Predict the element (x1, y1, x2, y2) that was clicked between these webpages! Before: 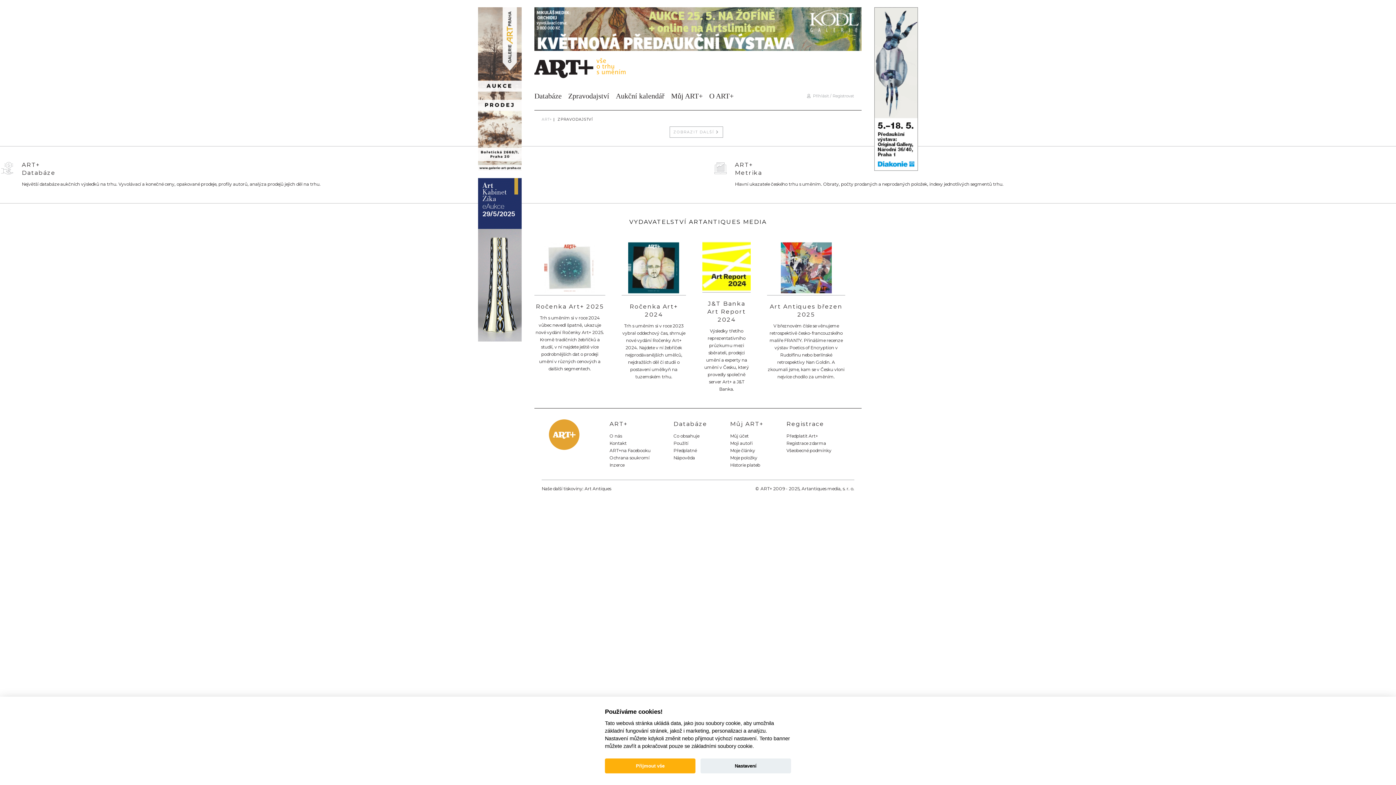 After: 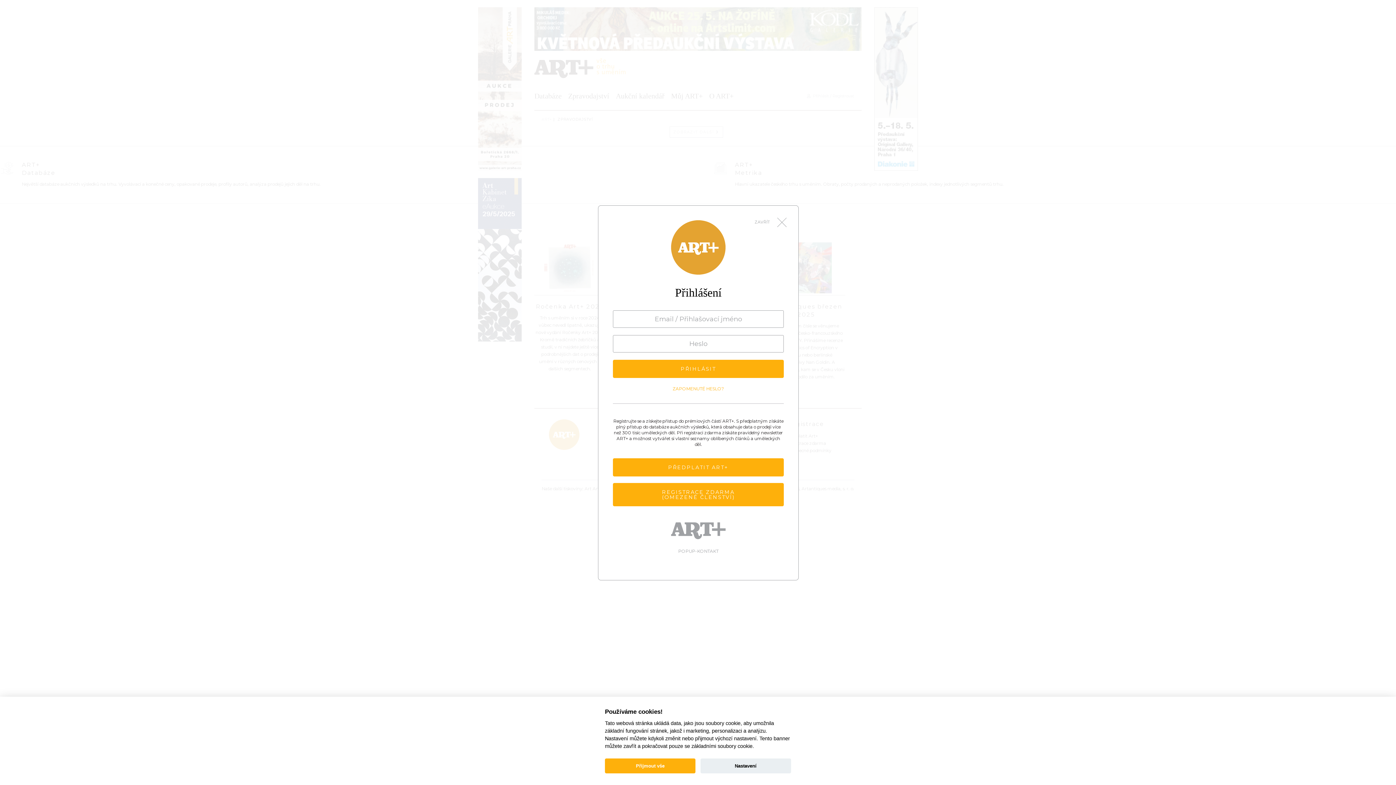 Action: label:   Přihlásit / Registrovat bbox: (807, 93, 858, 99)